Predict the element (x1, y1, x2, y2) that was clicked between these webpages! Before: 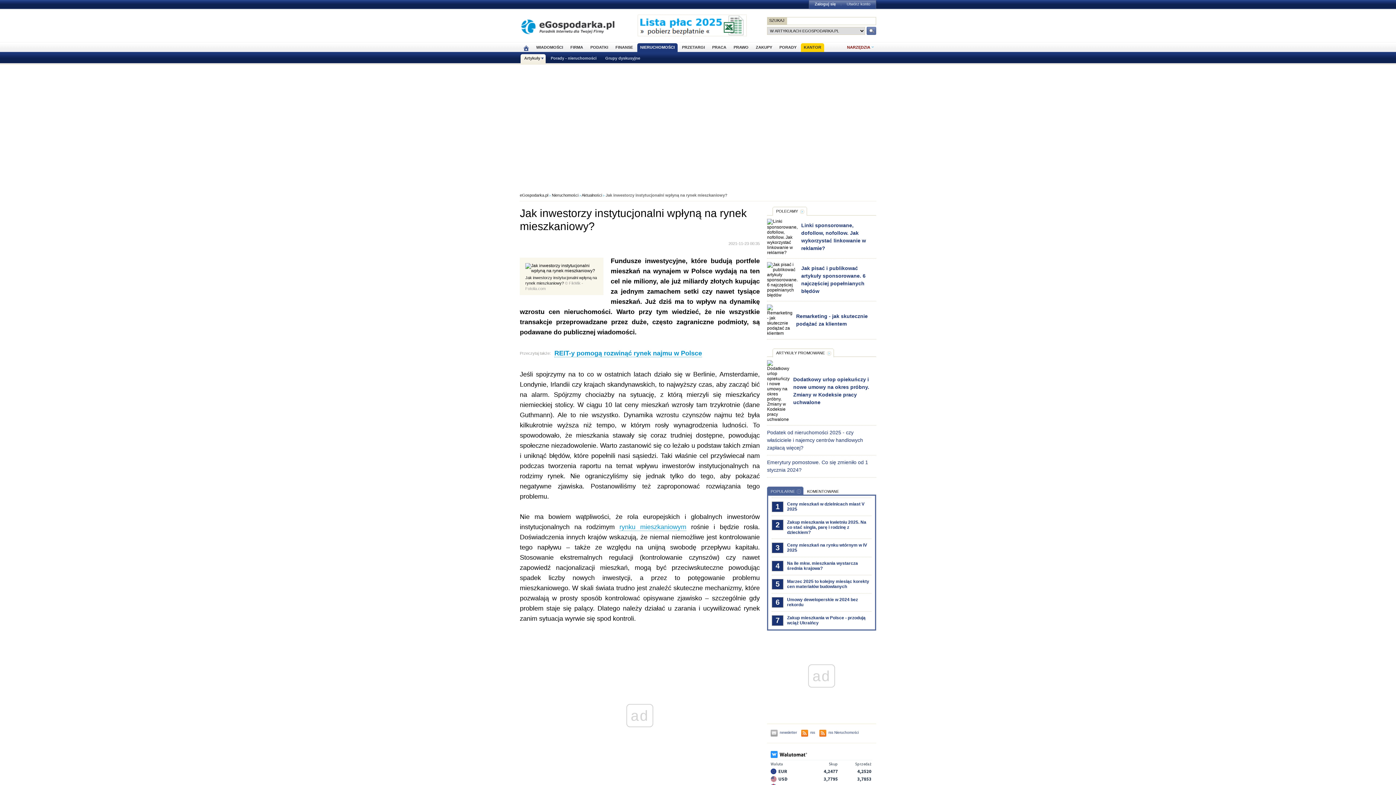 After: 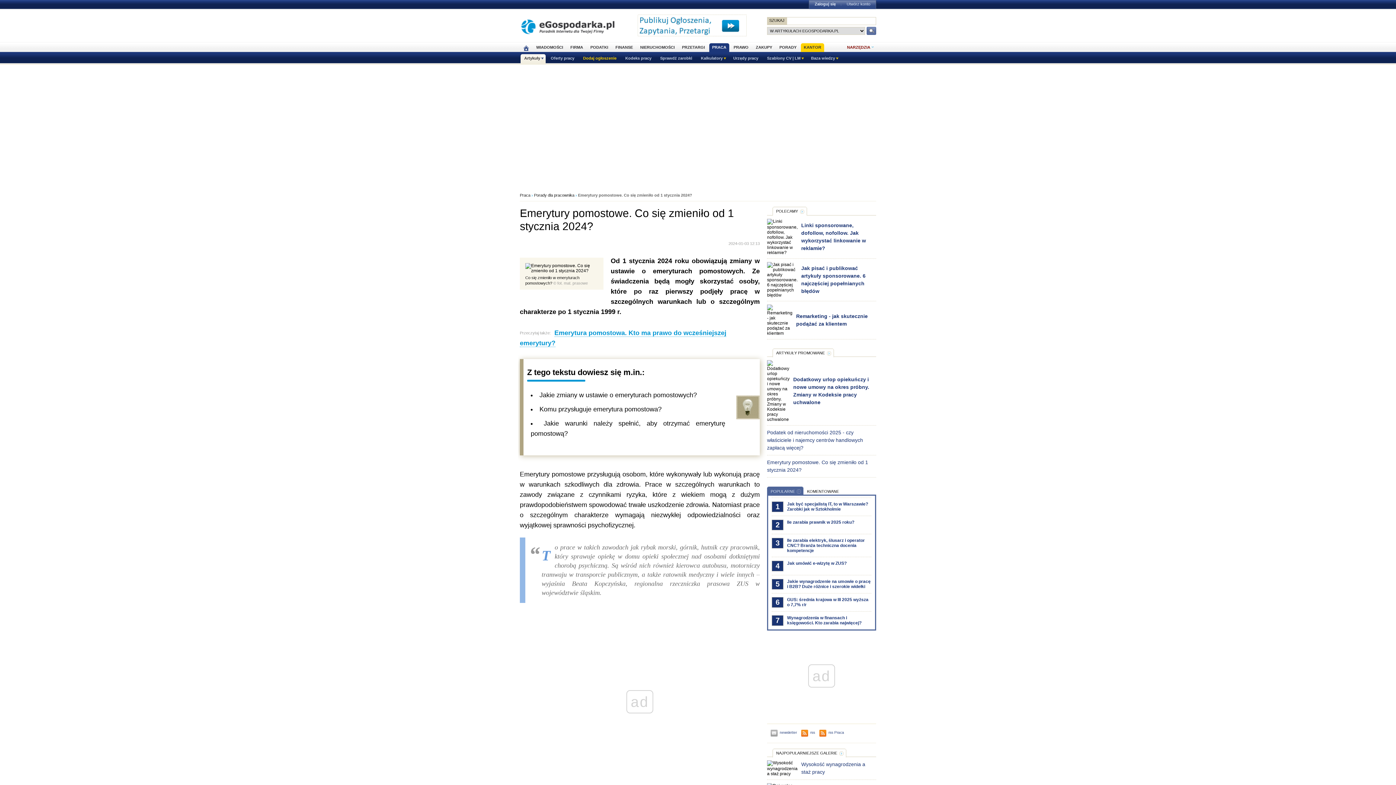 Action: label: Emerytury pomostowe. Co się zmieniło od 1 stycznia 2024? bbox: (767, 459, 868, 473)